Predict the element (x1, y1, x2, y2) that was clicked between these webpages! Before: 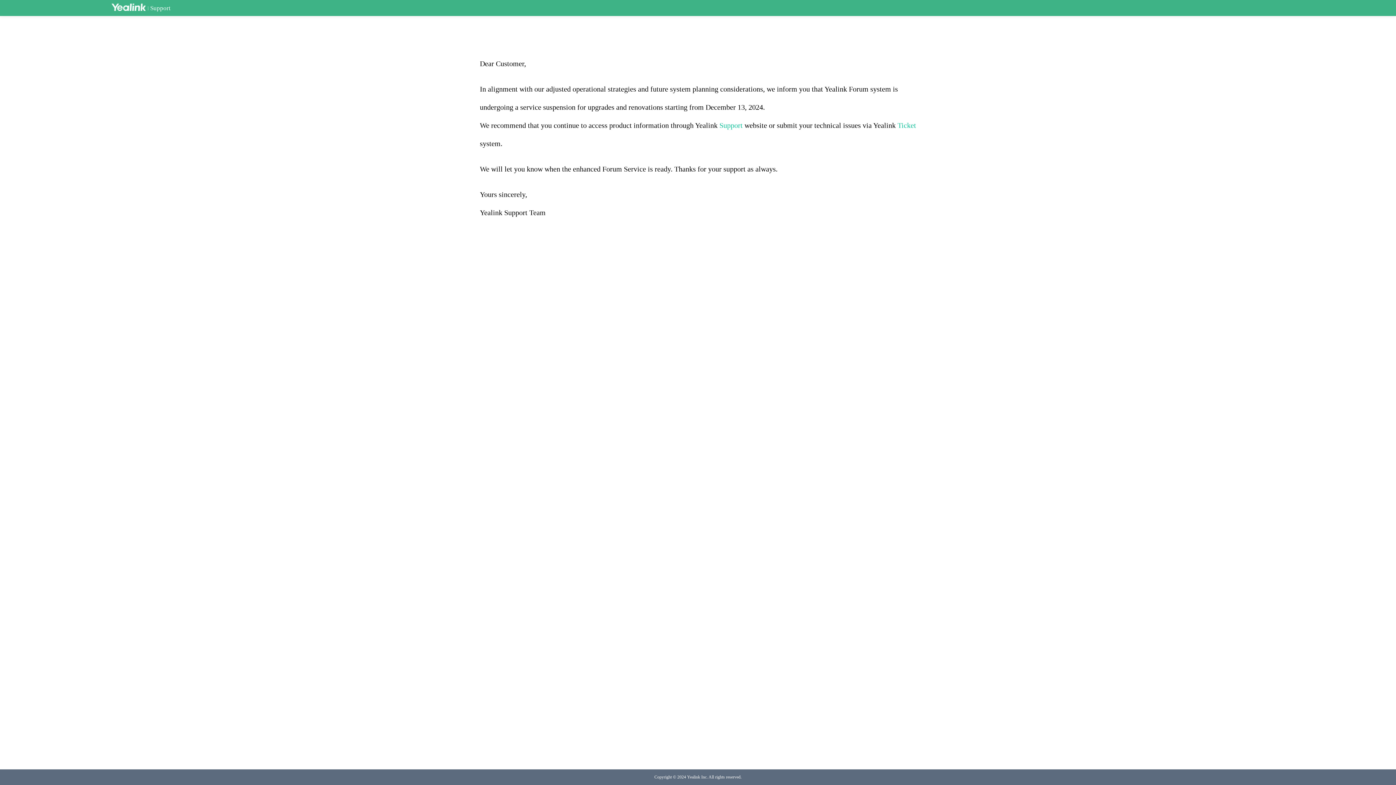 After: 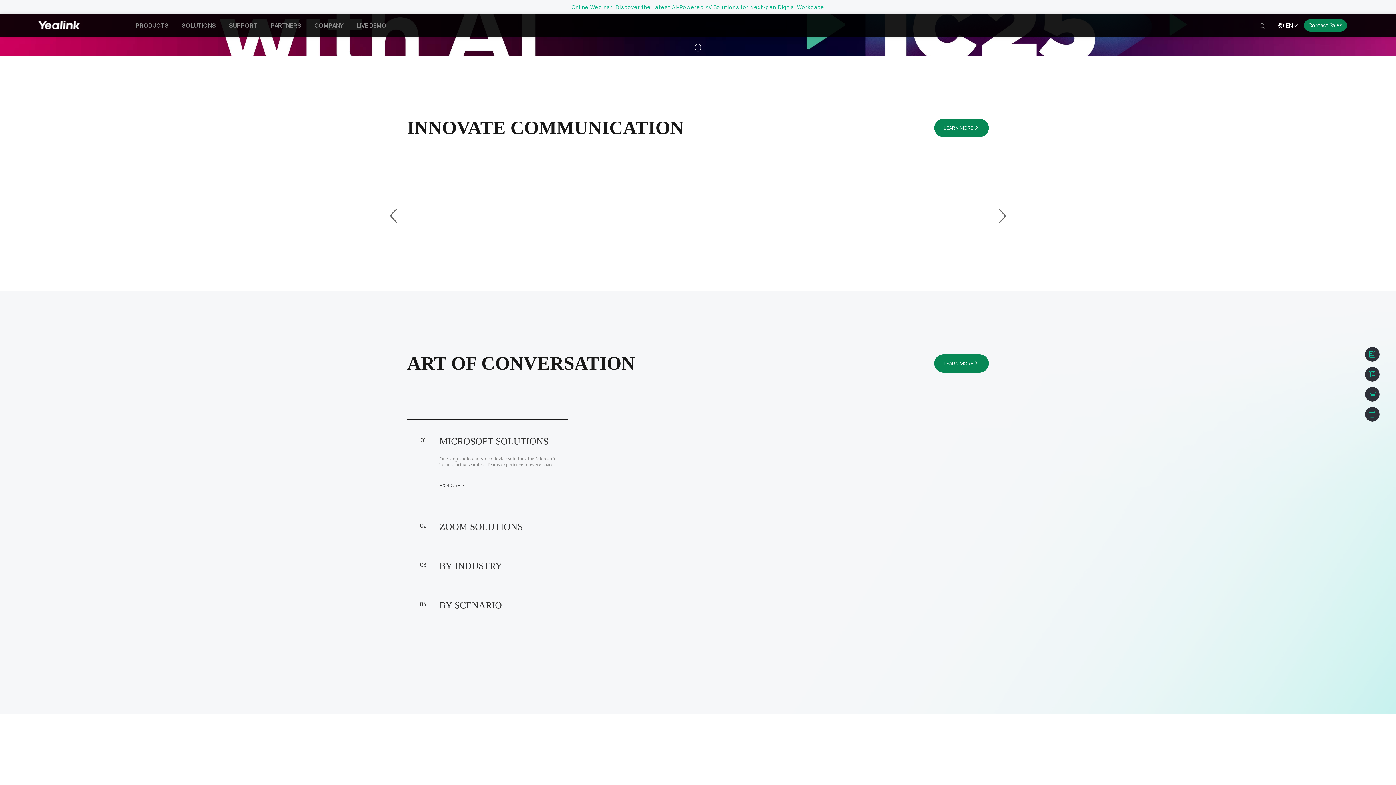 Action: bbox: (111, 3, 145, 12)